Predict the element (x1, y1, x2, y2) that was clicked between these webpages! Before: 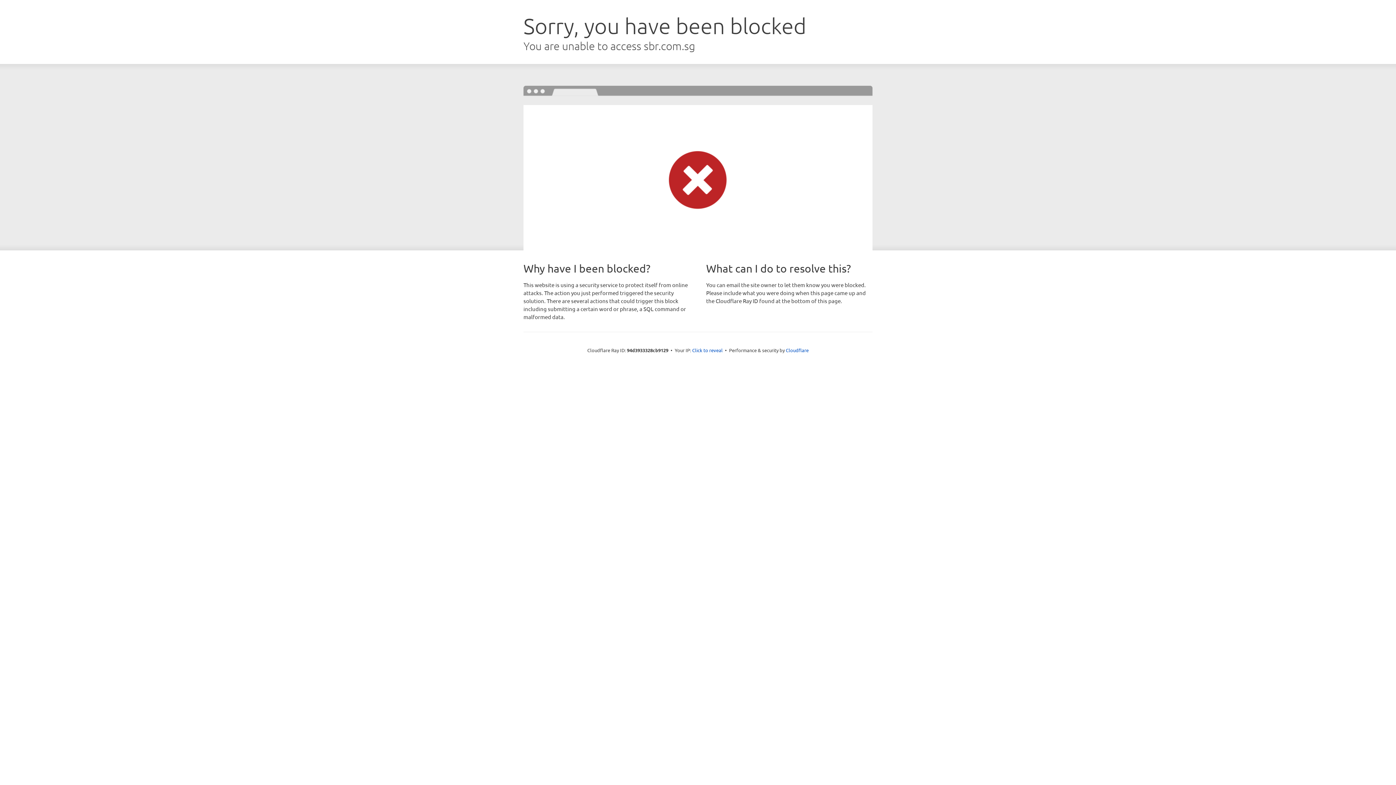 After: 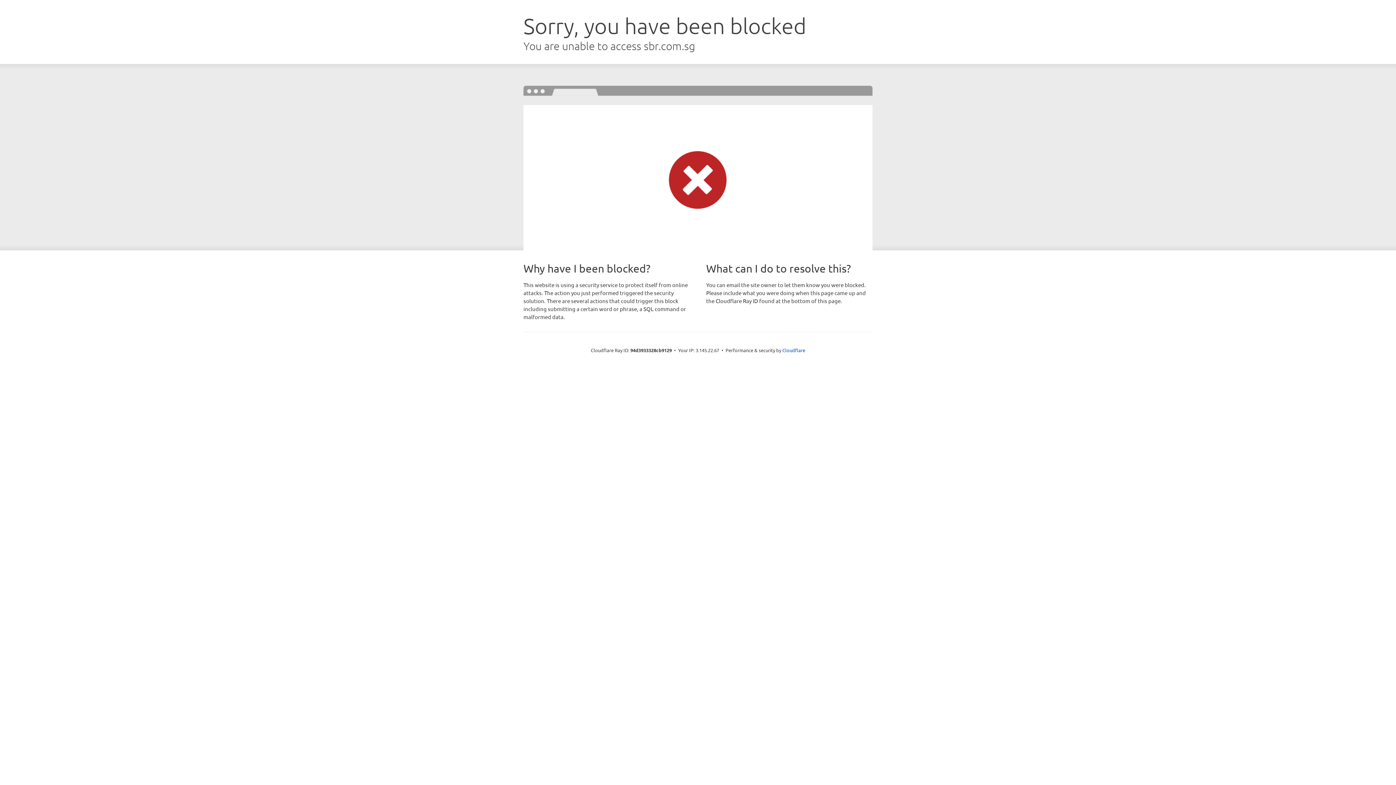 Action: label: Click to reveal bbox: (692, 346, 722, 353)